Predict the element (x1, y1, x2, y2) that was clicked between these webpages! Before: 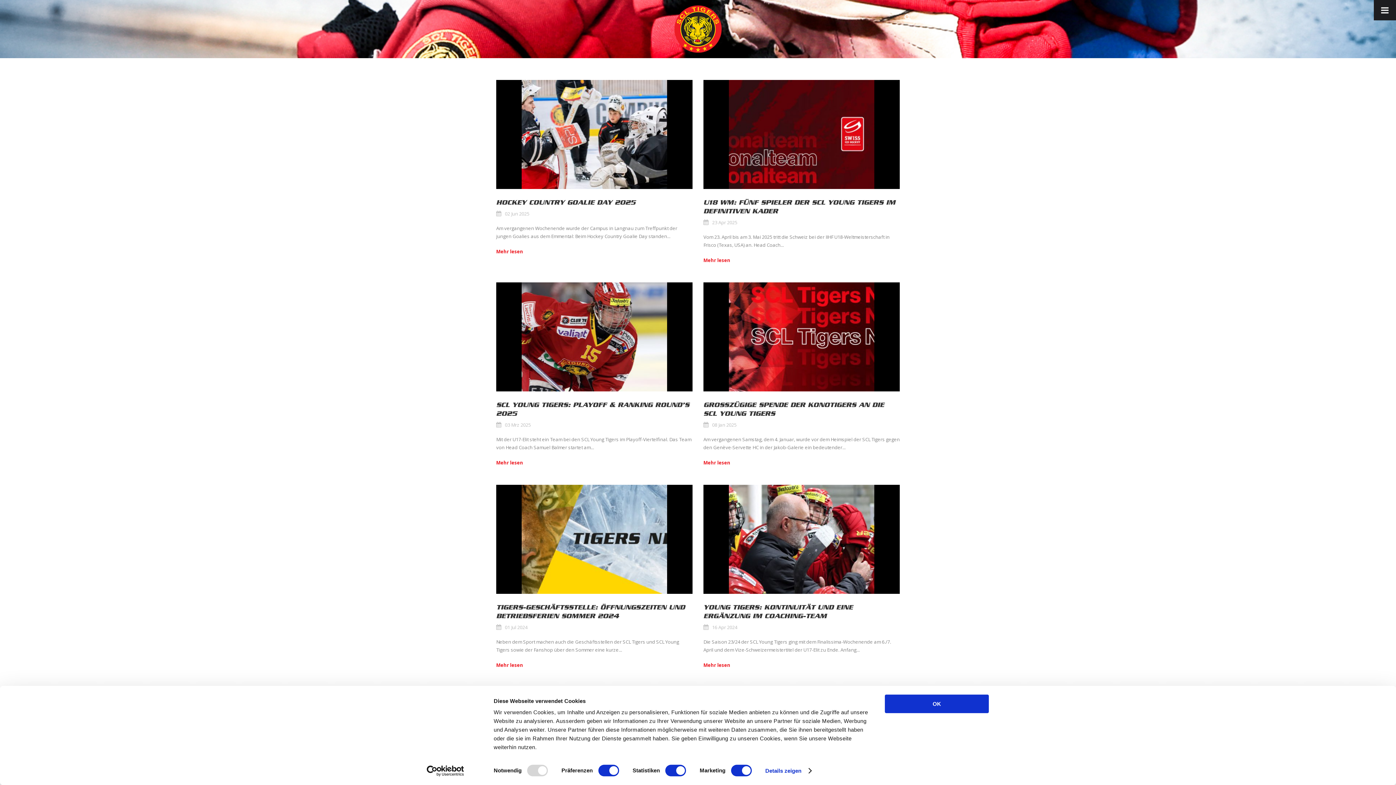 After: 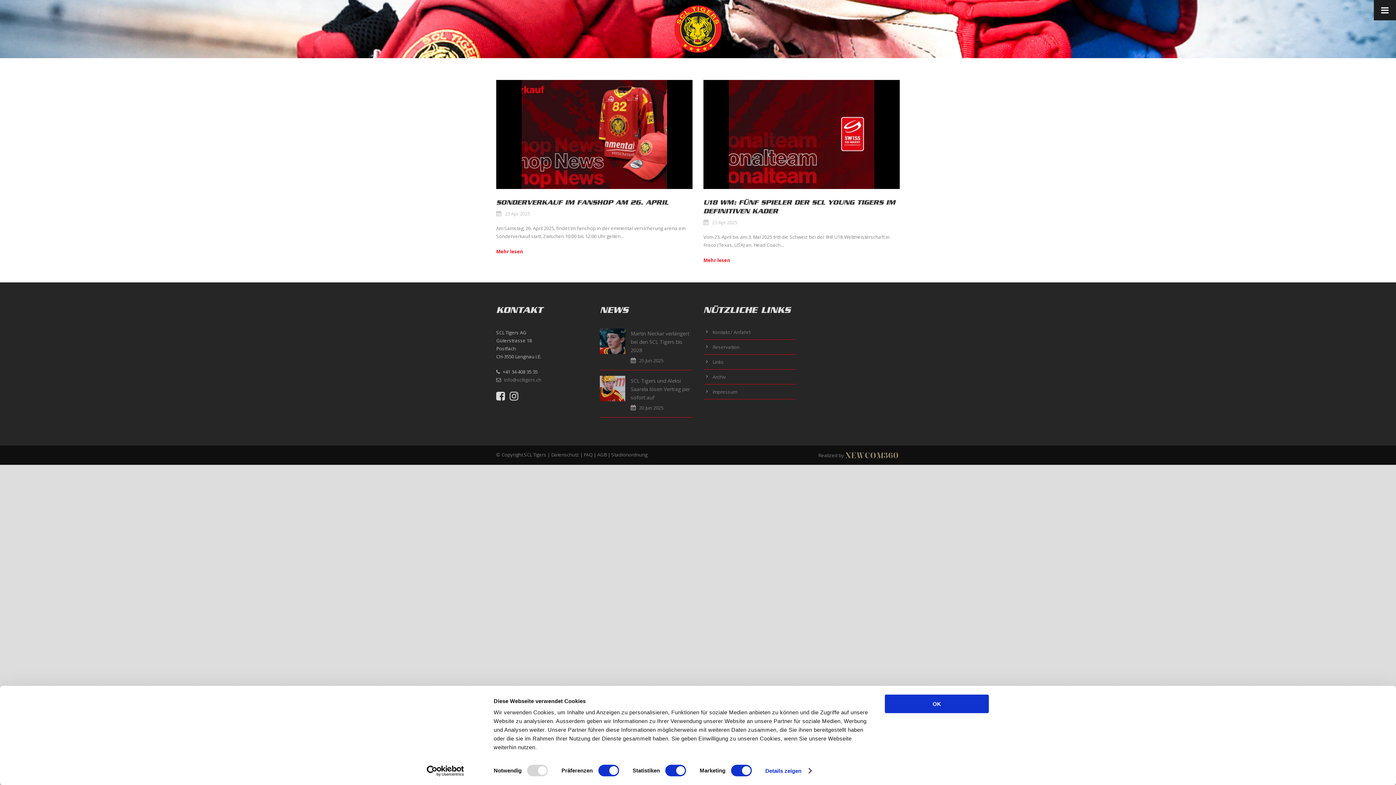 Action: bbox: (712, 219, 737, 225) label: 23 Apr 2025